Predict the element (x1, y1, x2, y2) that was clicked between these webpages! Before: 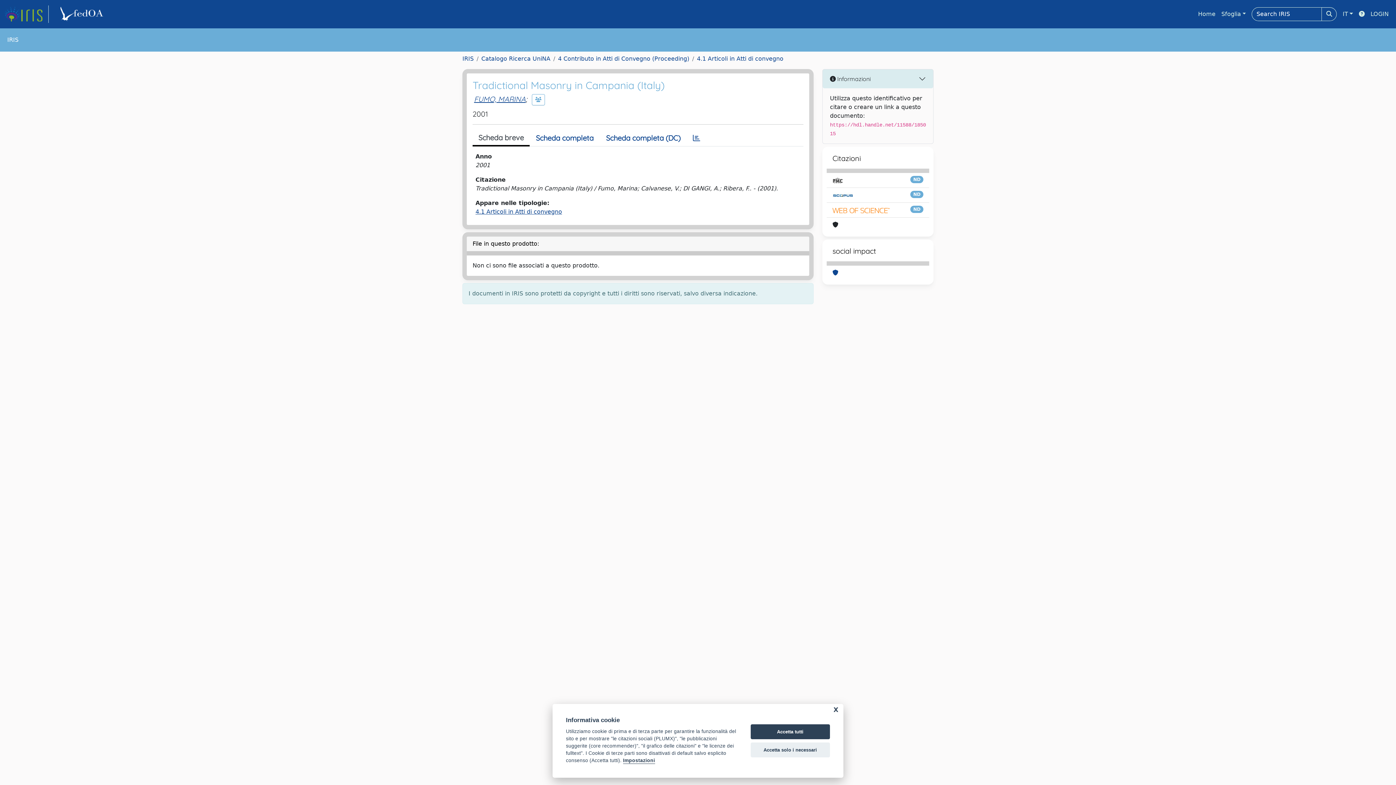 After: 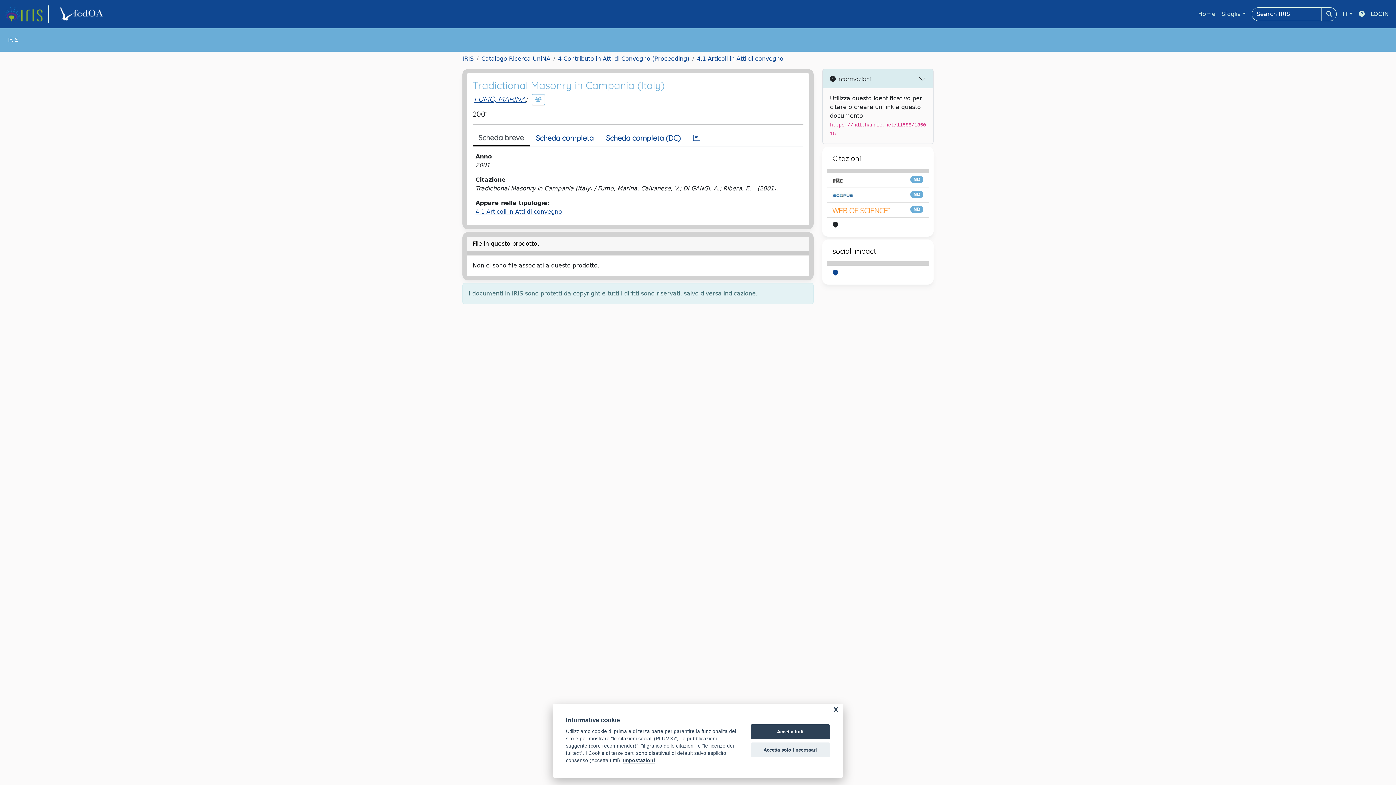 Action: bbox: (832, 176, 843, 184)